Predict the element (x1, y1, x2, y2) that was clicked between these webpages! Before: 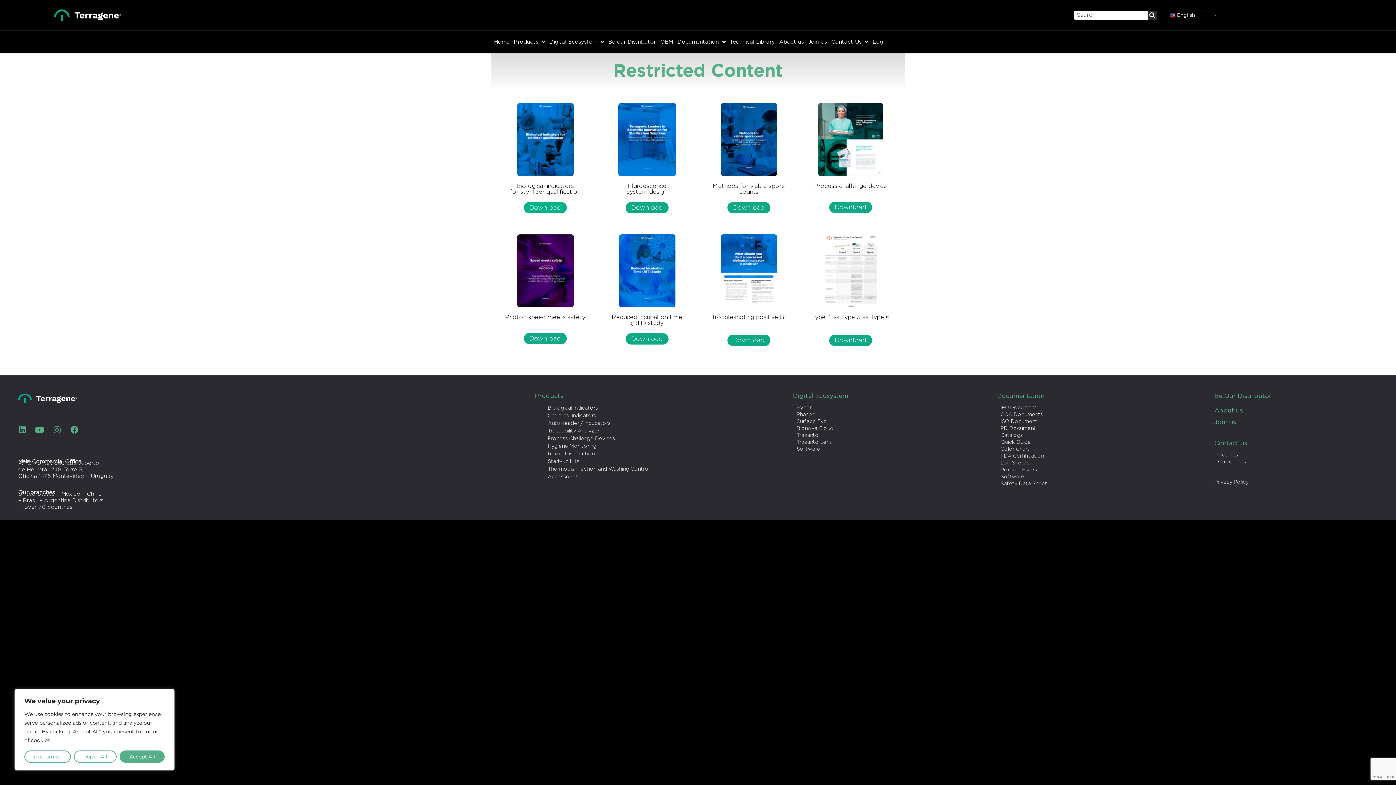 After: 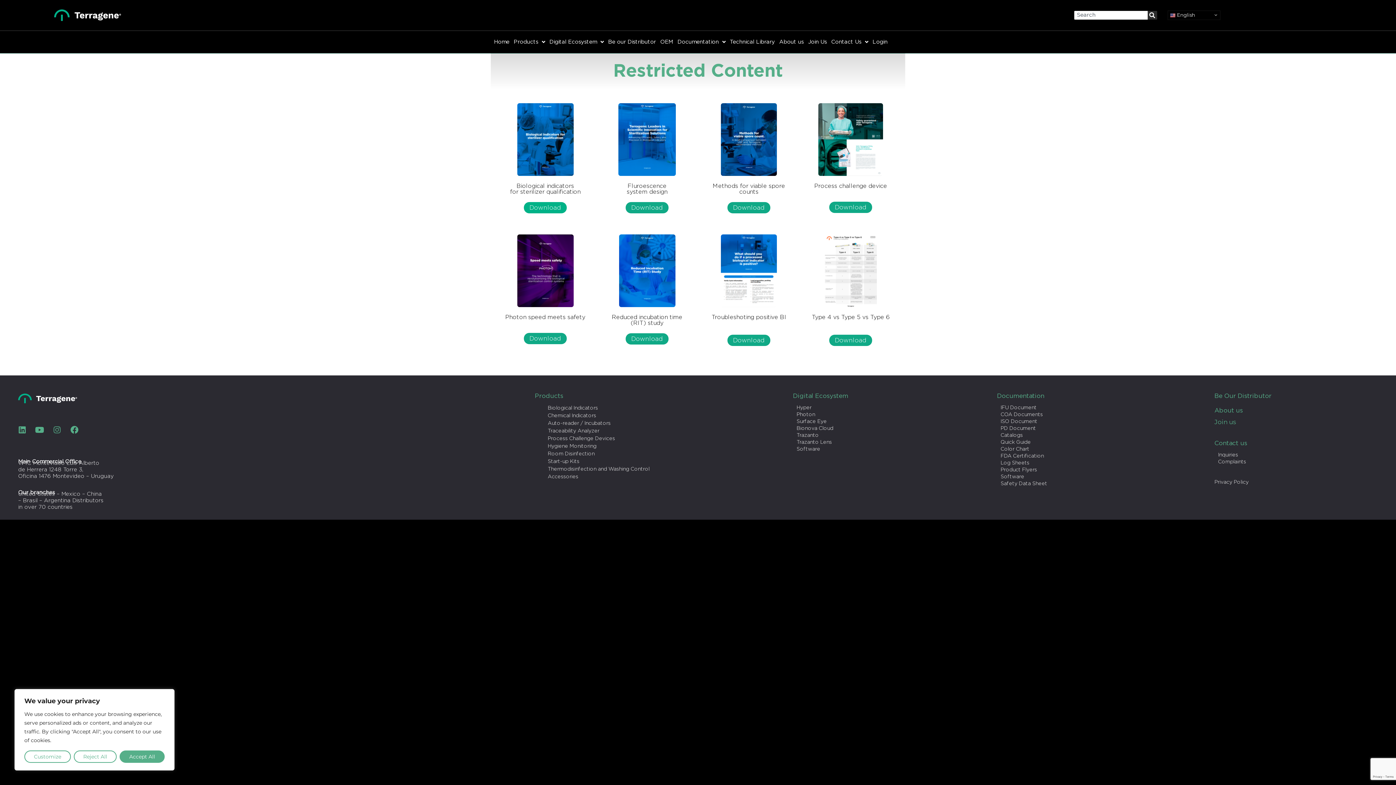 Action: bbox: (53, 426, 61, 434) label: Instagram